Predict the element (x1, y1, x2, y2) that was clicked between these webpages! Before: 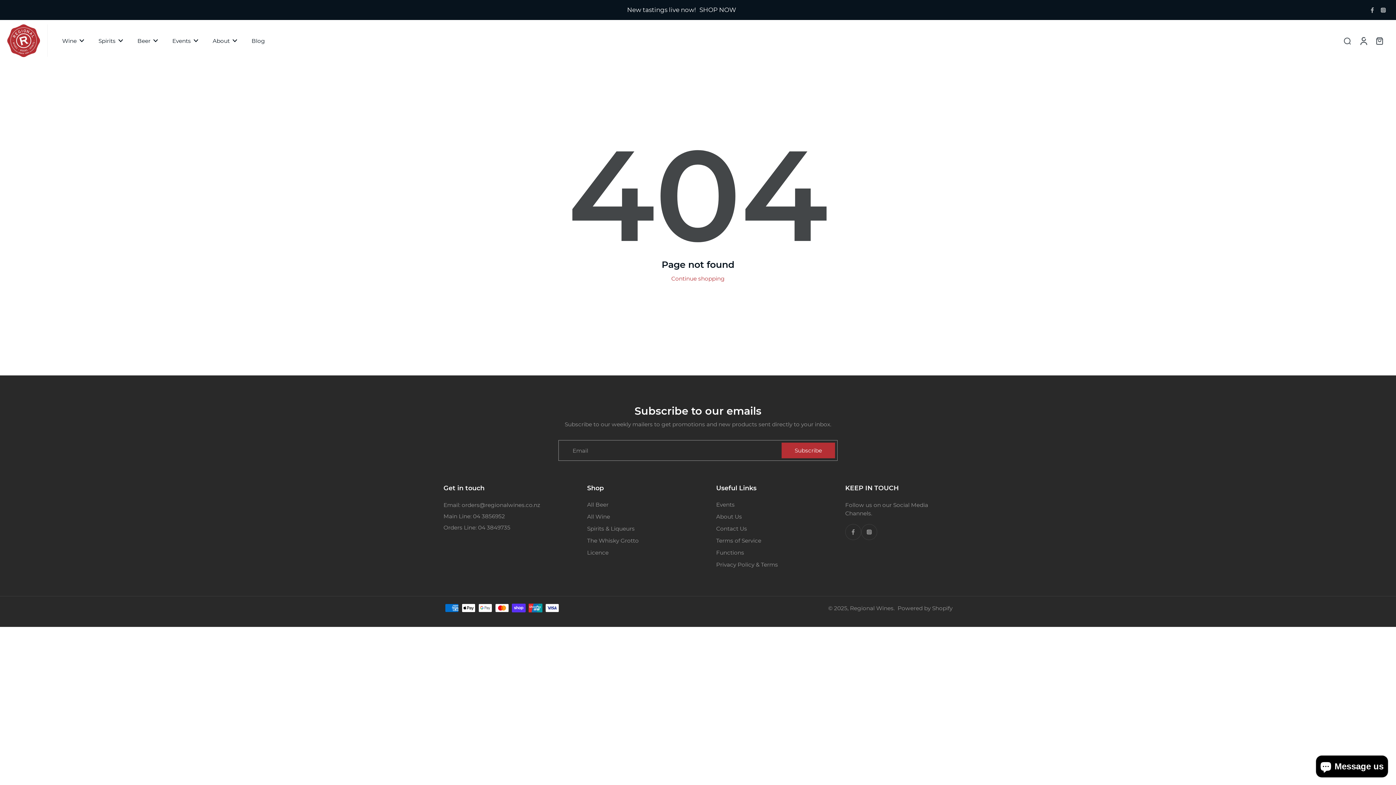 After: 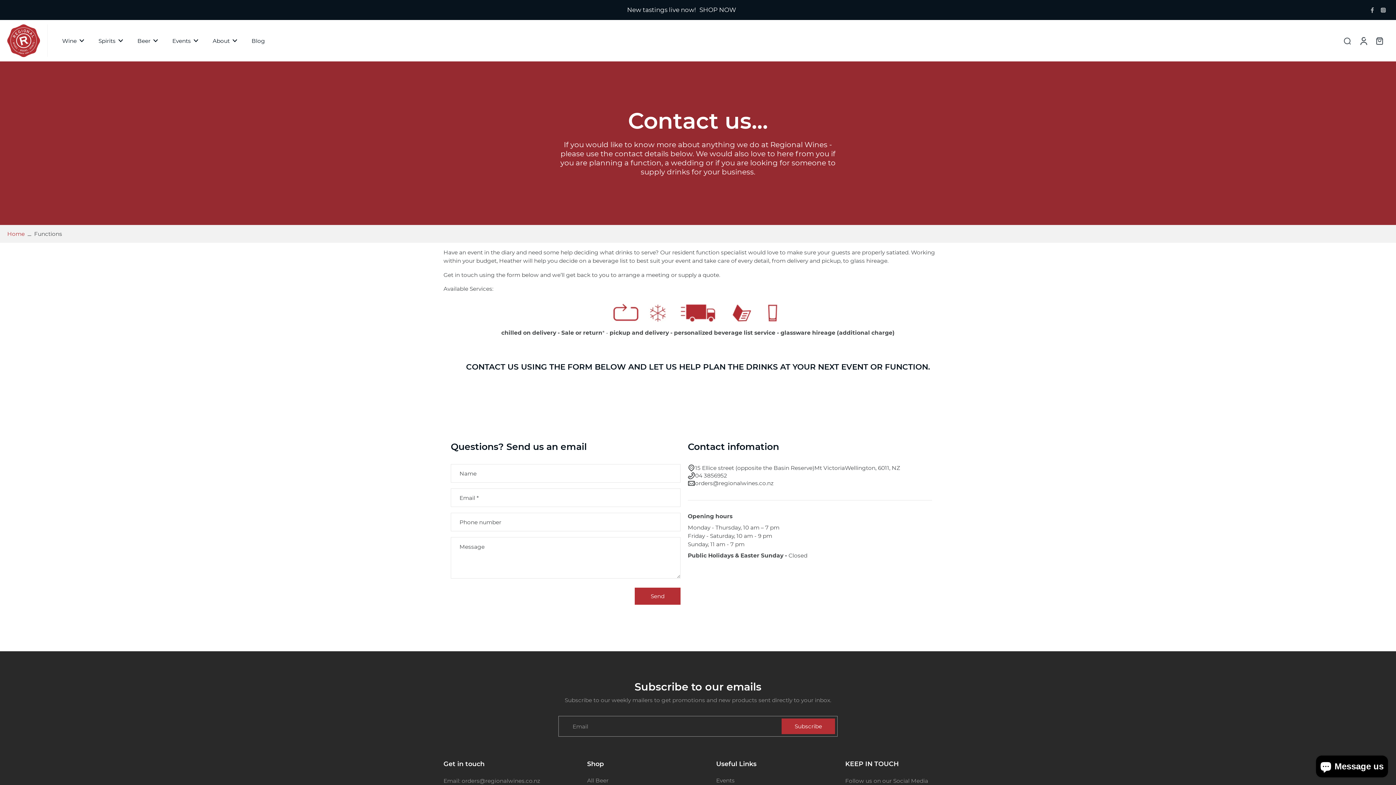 Action: label: Functions bbox: (716, 549, 744, 556)